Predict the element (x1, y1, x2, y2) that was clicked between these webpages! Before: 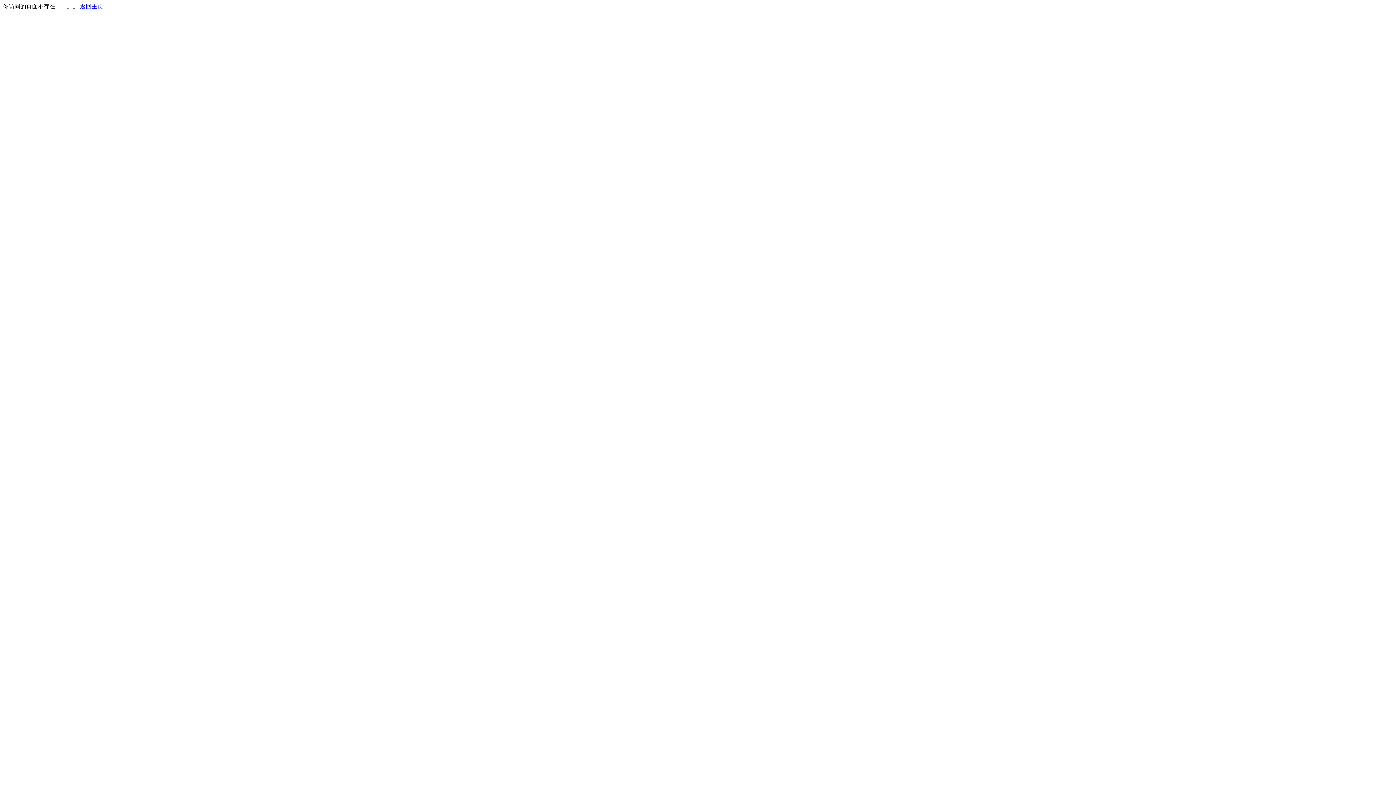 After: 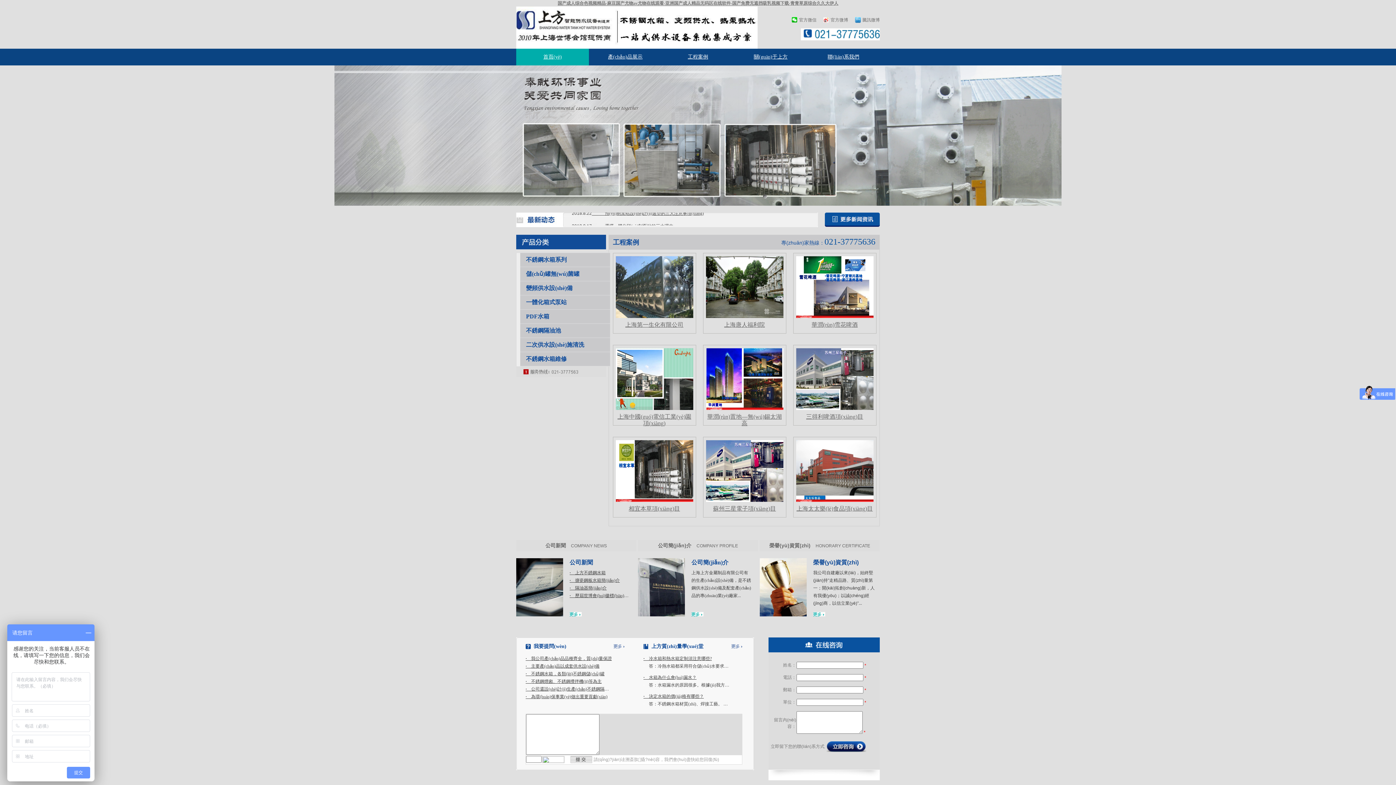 Action: bbox: (80, 3, 103, 9) label: 返回主页